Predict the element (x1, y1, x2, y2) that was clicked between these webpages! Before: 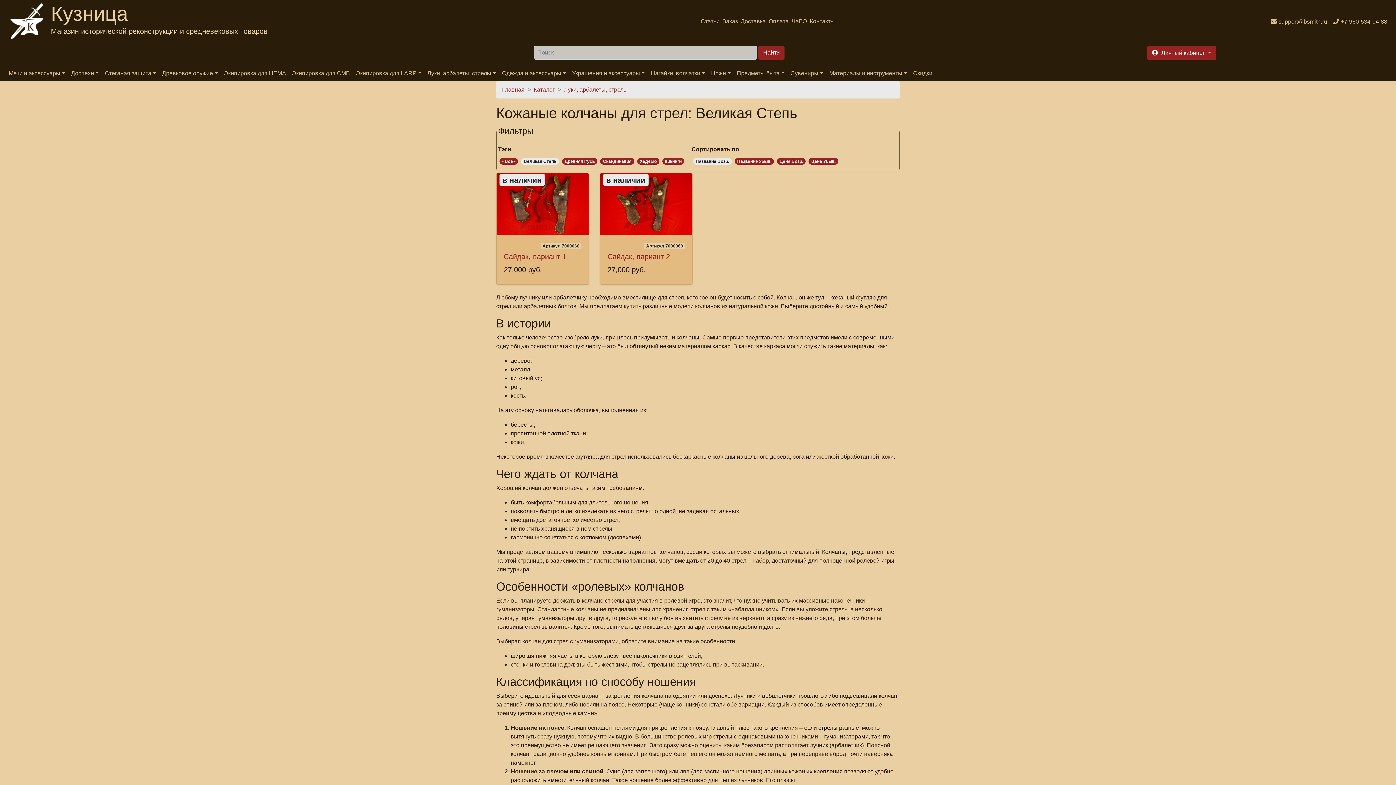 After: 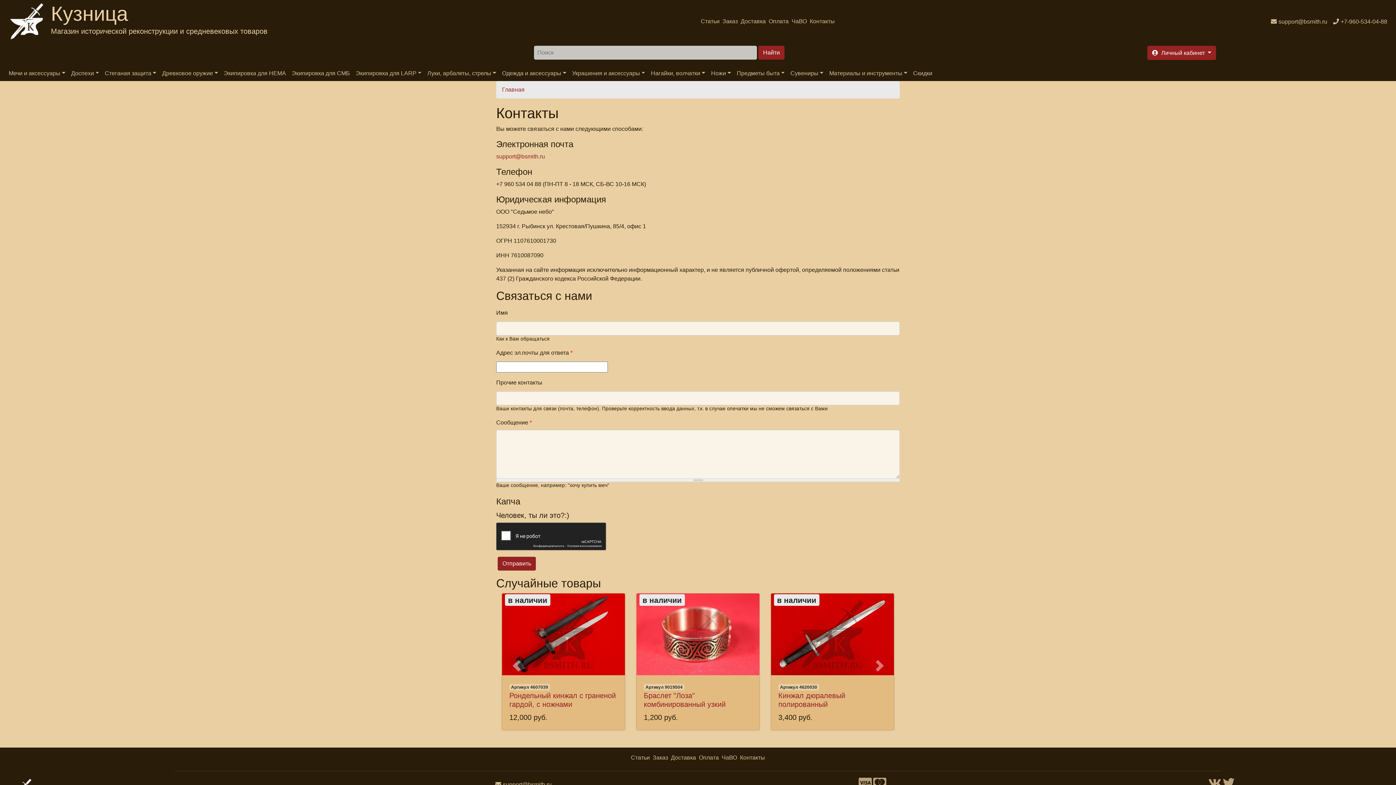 Action: label: Контакты bbox: (808, 15, 836, 27)